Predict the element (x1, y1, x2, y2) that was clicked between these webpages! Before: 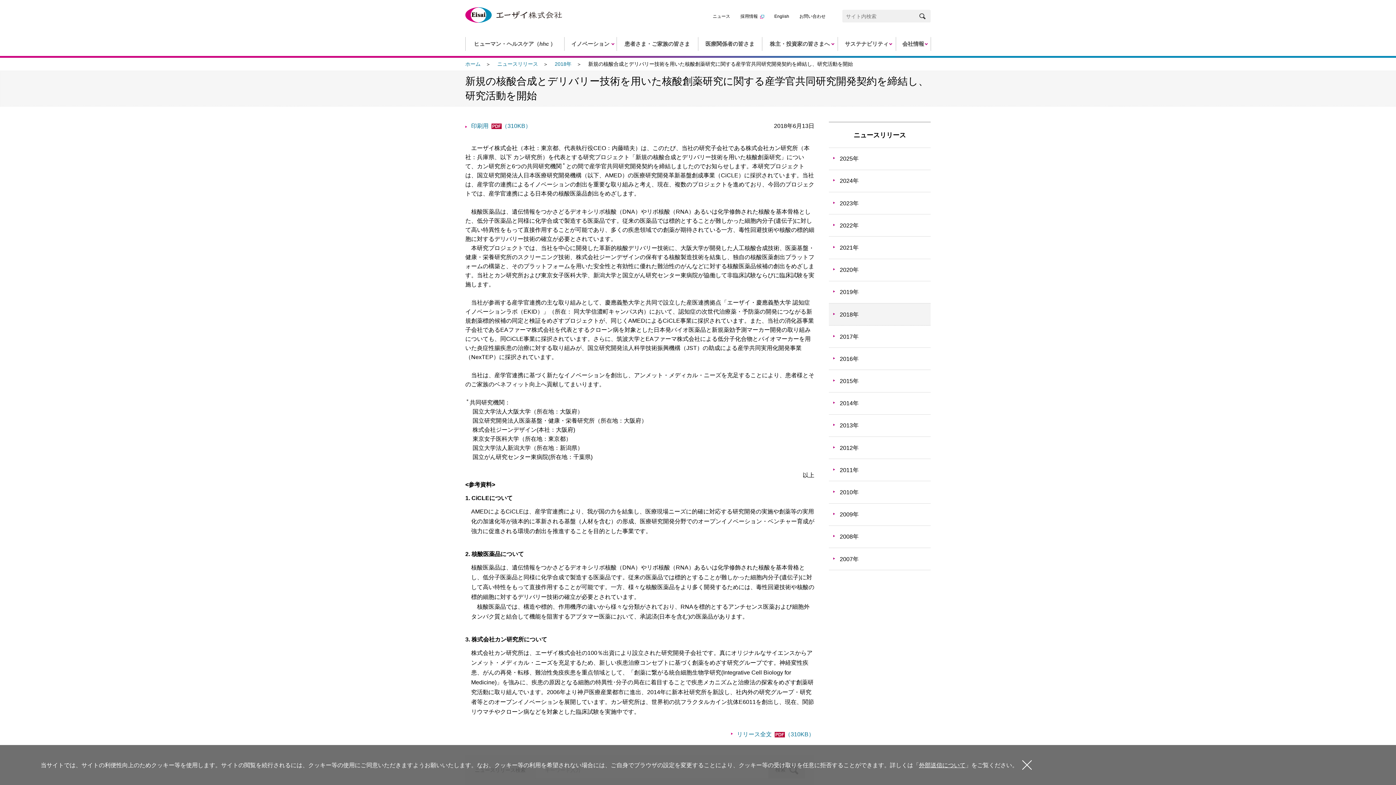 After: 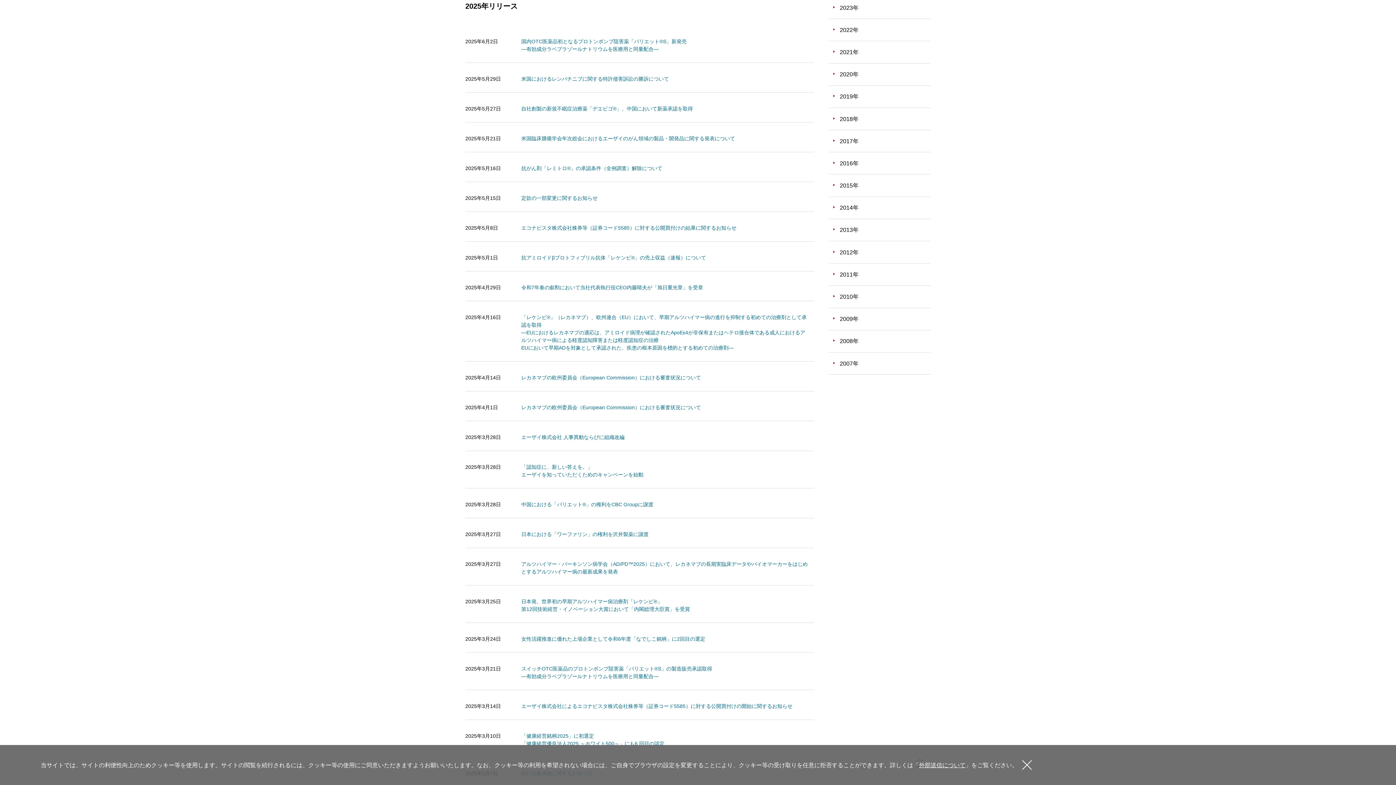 Action: bbox: (829, 147, 930, 170) label: 2025年